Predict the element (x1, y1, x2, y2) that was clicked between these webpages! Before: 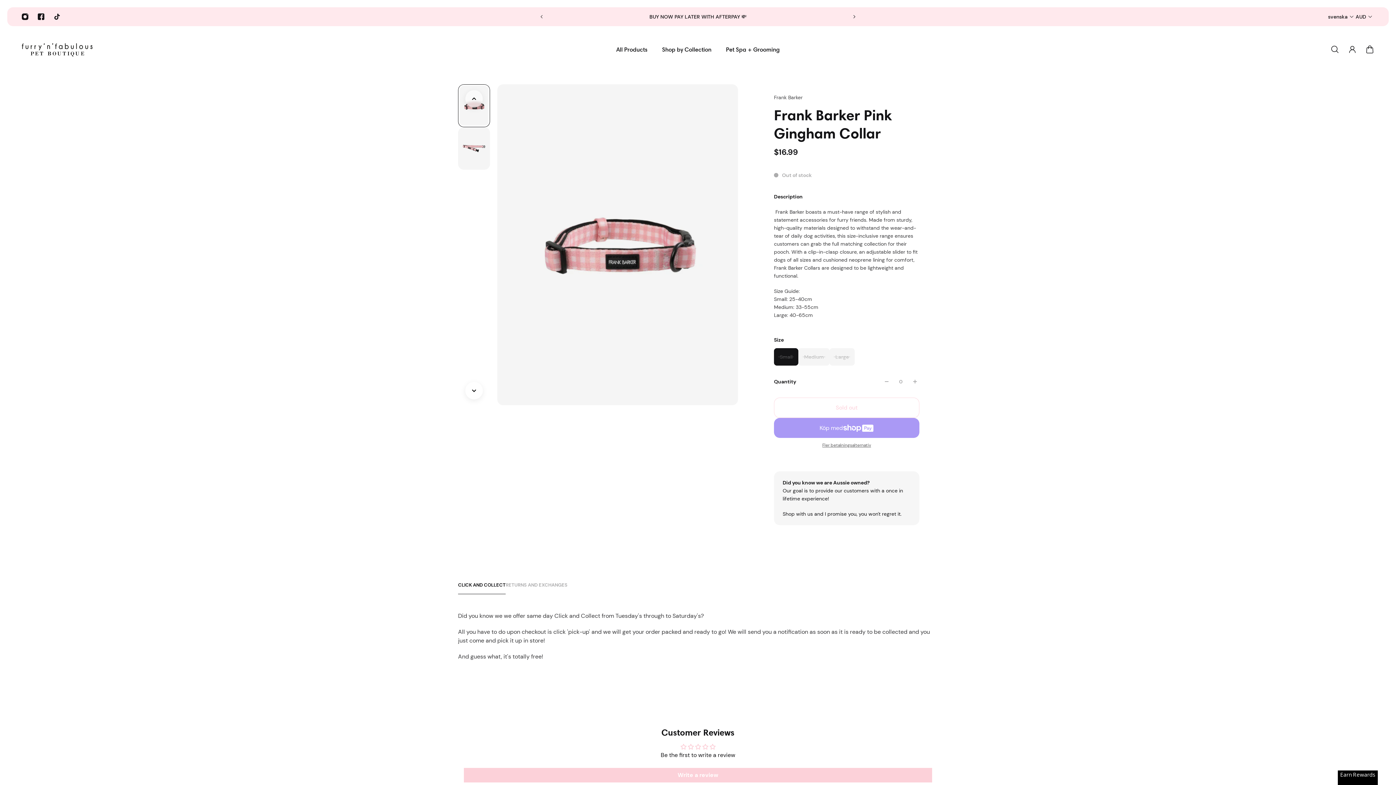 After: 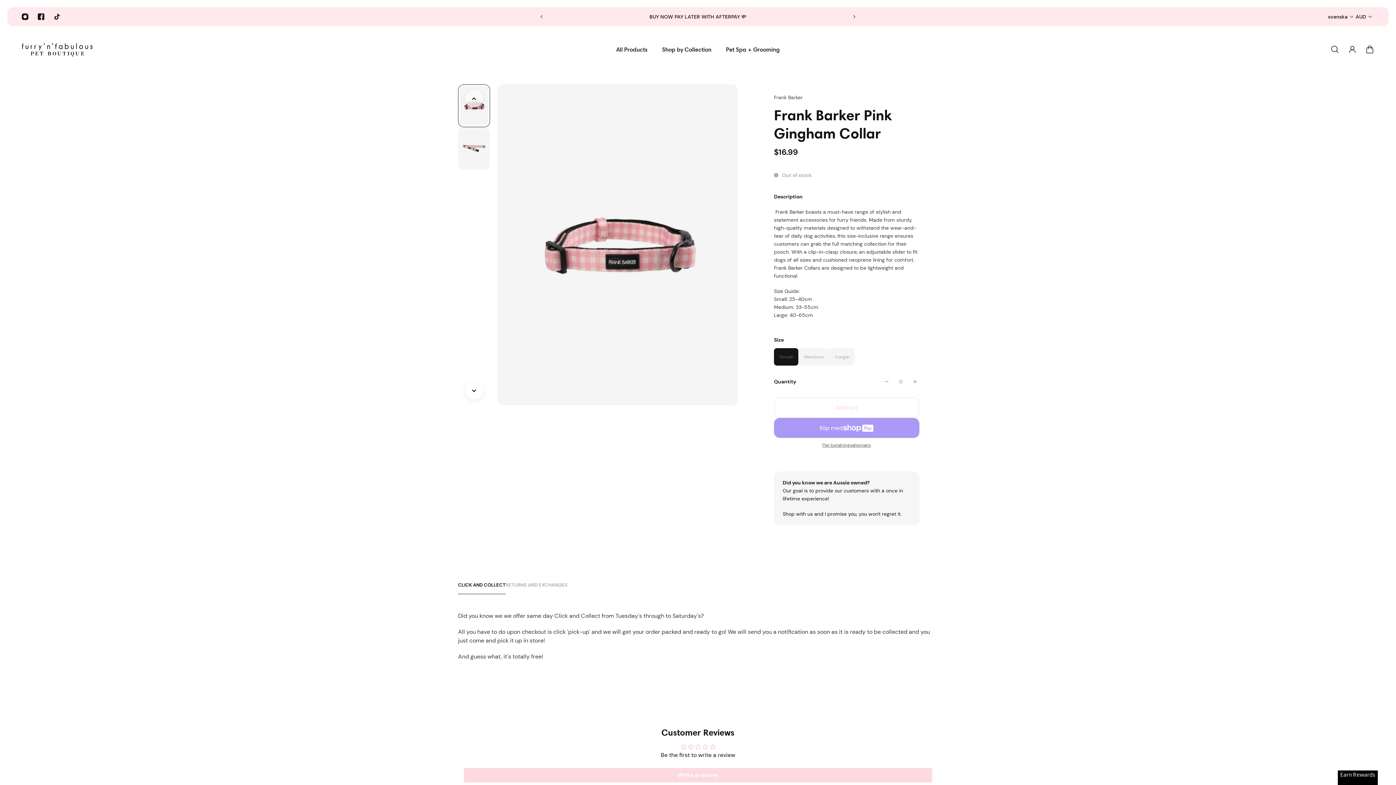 Action: bbox: (464, 768, 932, 783) label: Write a review